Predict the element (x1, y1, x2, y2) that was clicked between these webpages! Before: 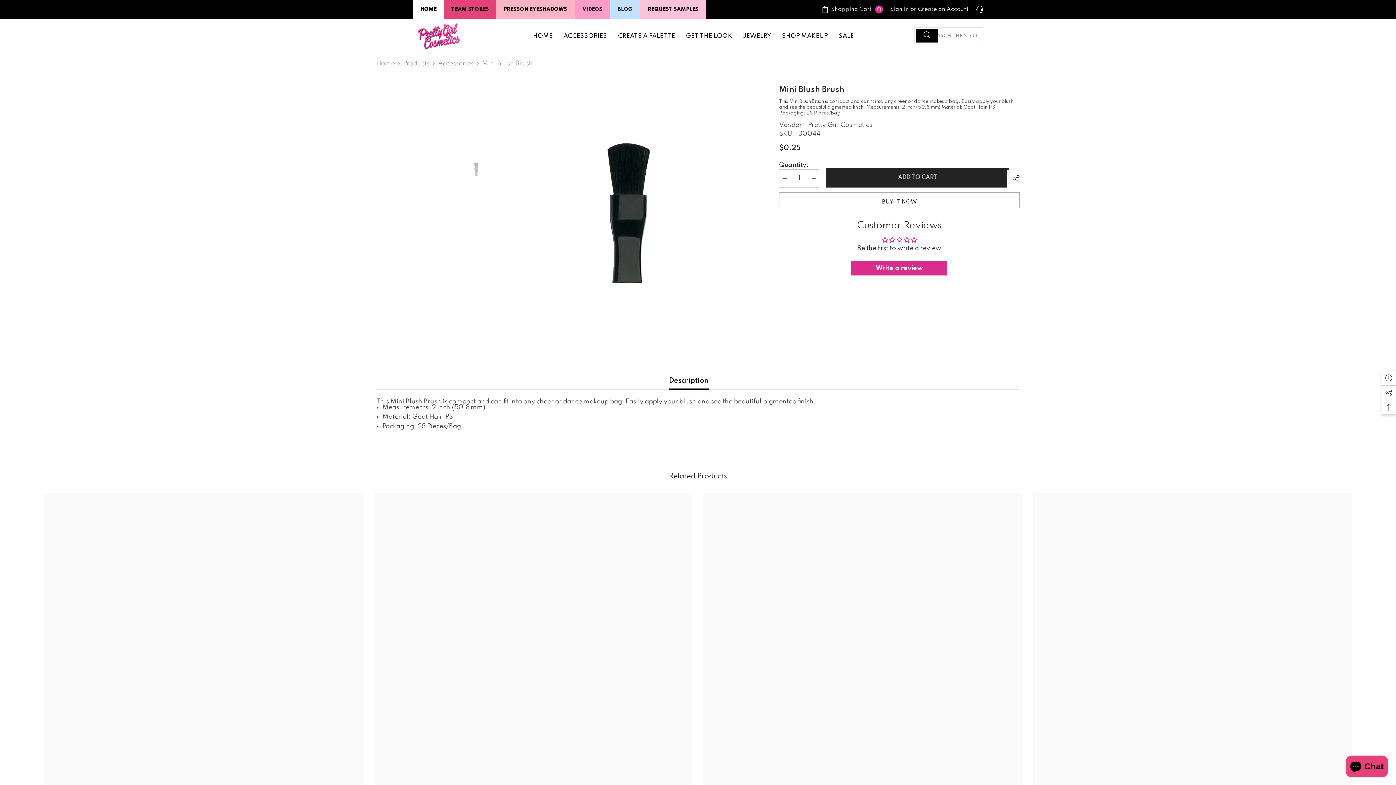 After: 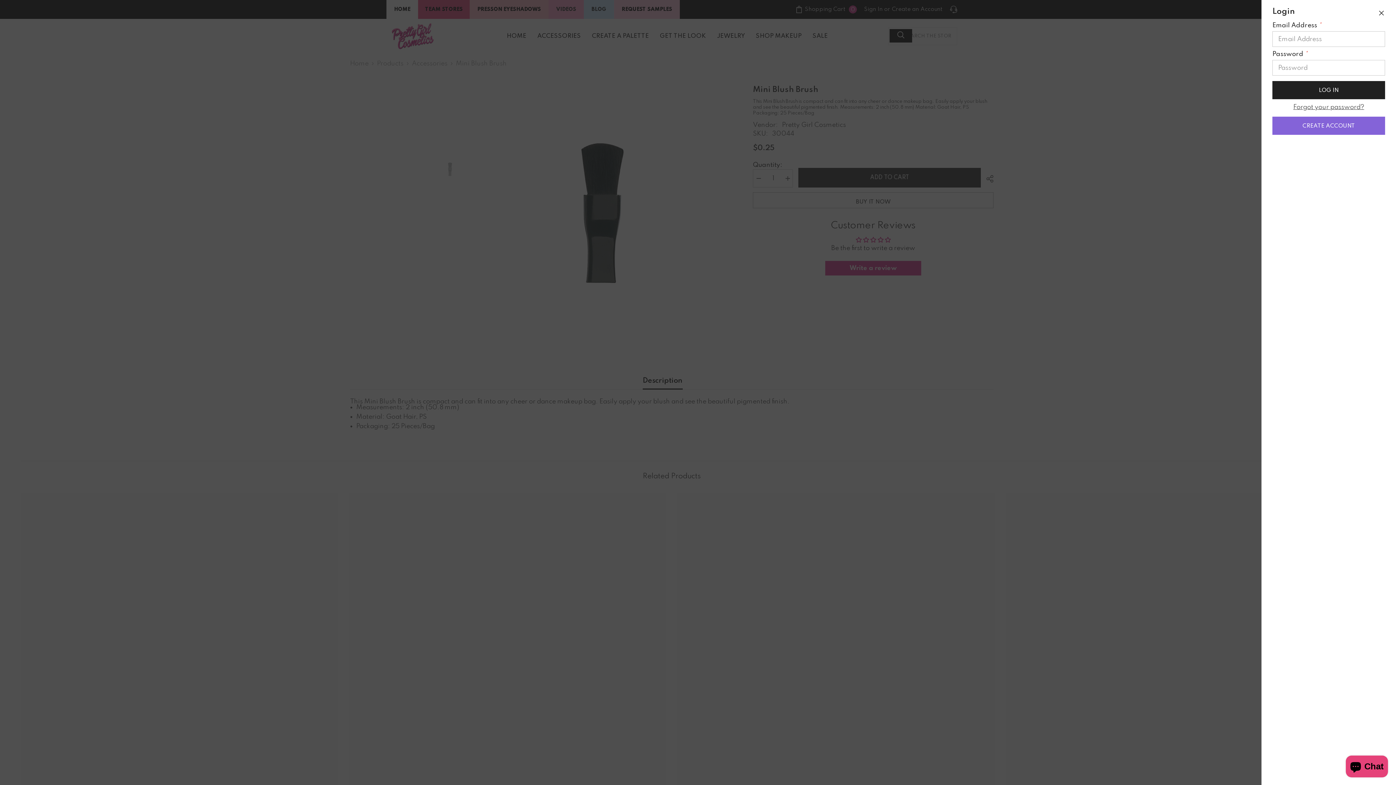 Action: label: Sign In bbox: (890, 6, 909, 12)